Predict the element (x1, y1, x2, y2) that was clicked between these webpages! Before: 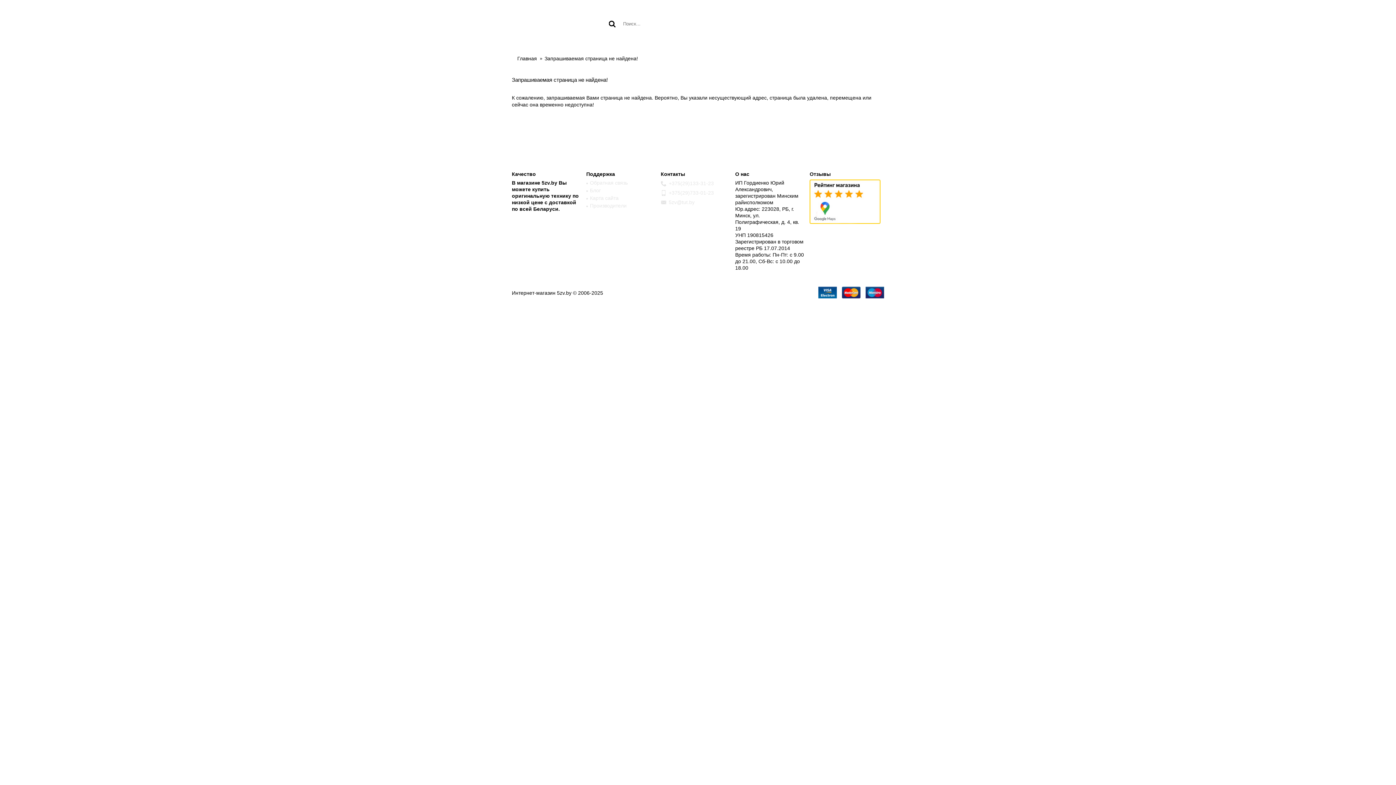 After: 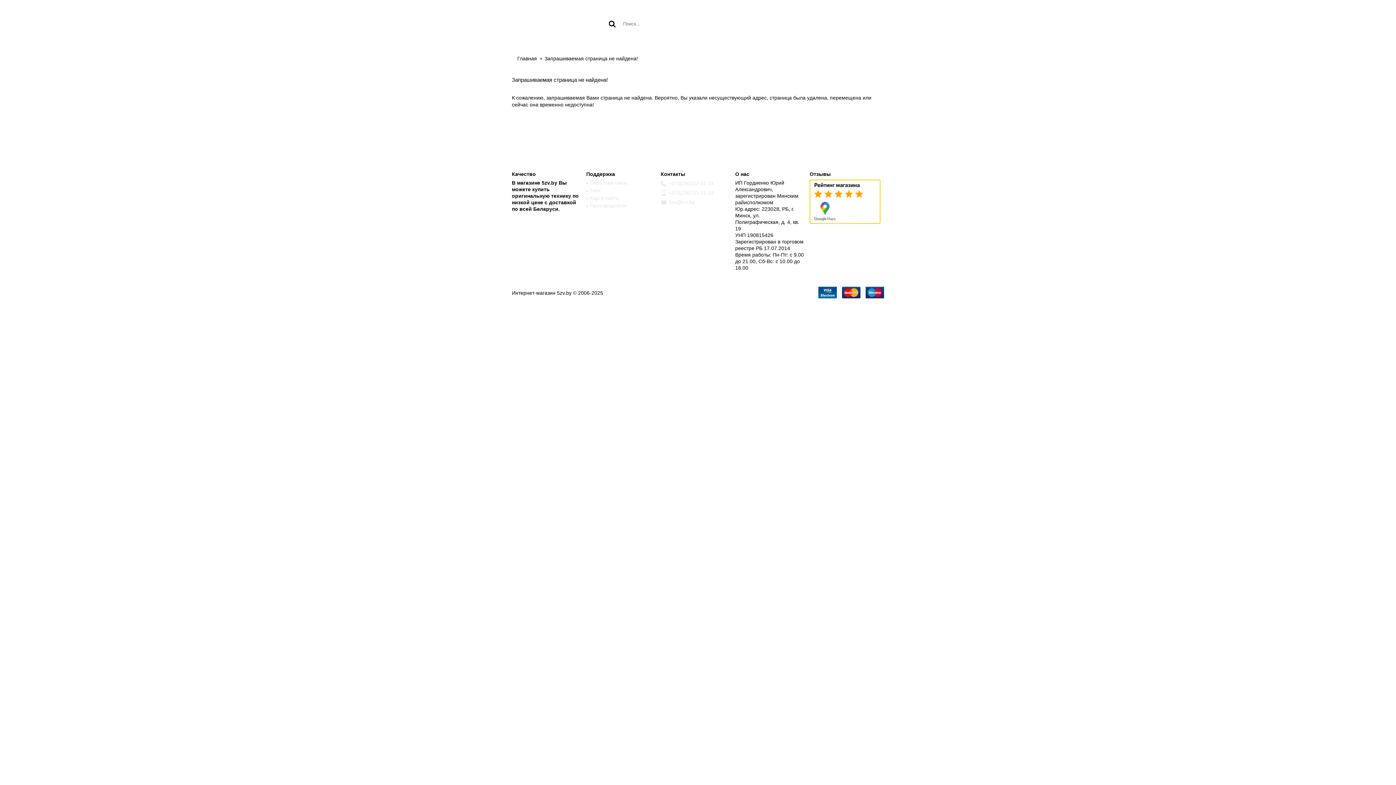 Action: label: Продолжить bbox: (846, 121, 884, 132)